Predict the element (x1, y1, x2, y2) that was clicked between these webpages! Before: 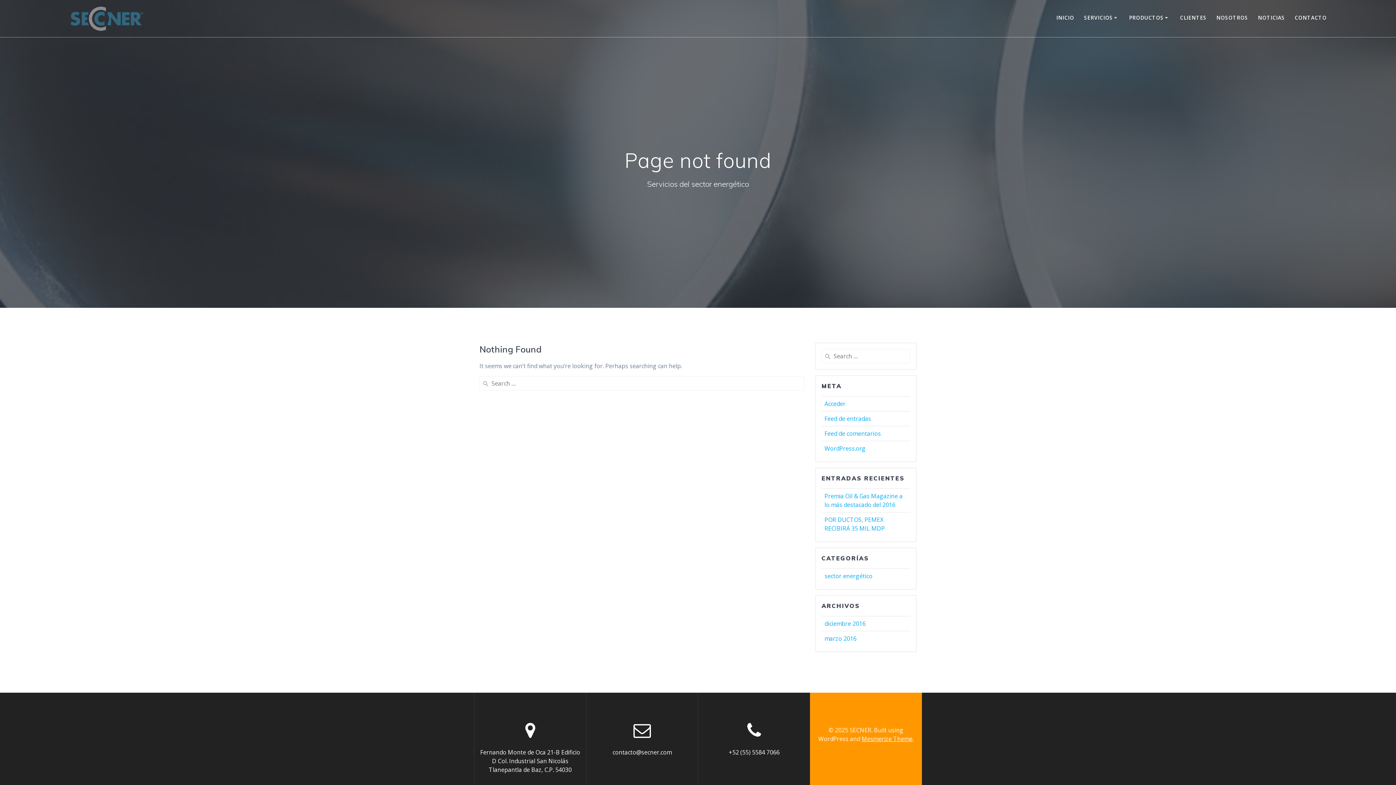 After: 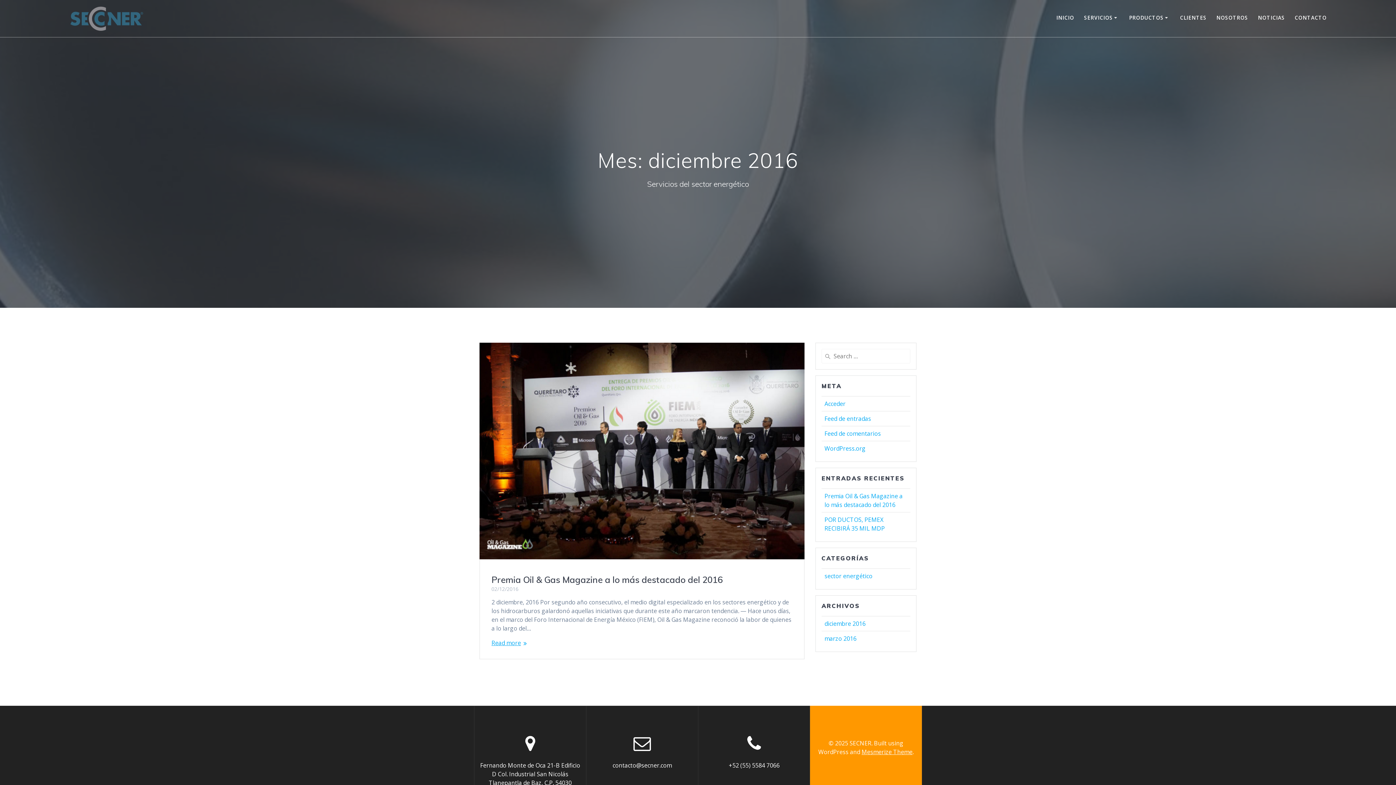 Action: bbox: (824, 620, 865, 628) label: diciembre 2016